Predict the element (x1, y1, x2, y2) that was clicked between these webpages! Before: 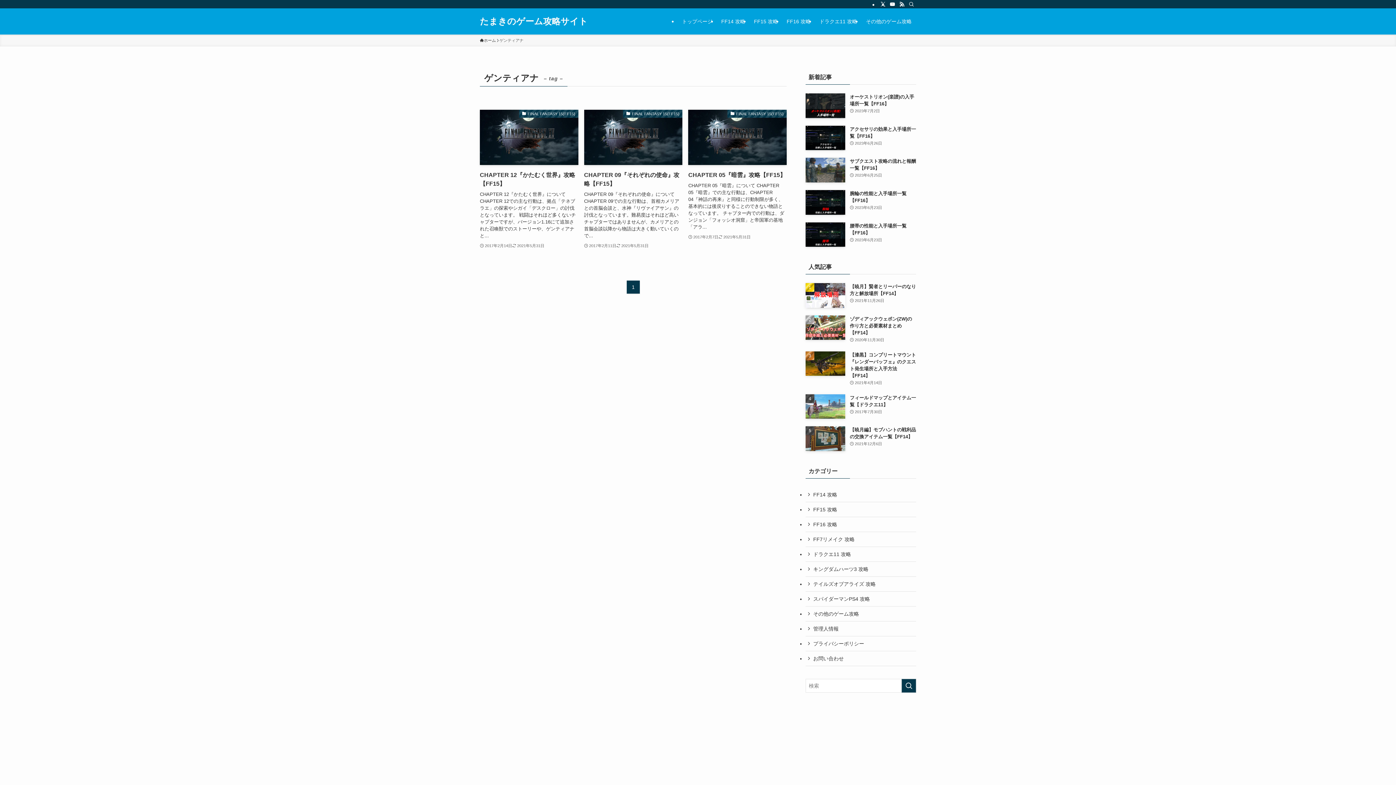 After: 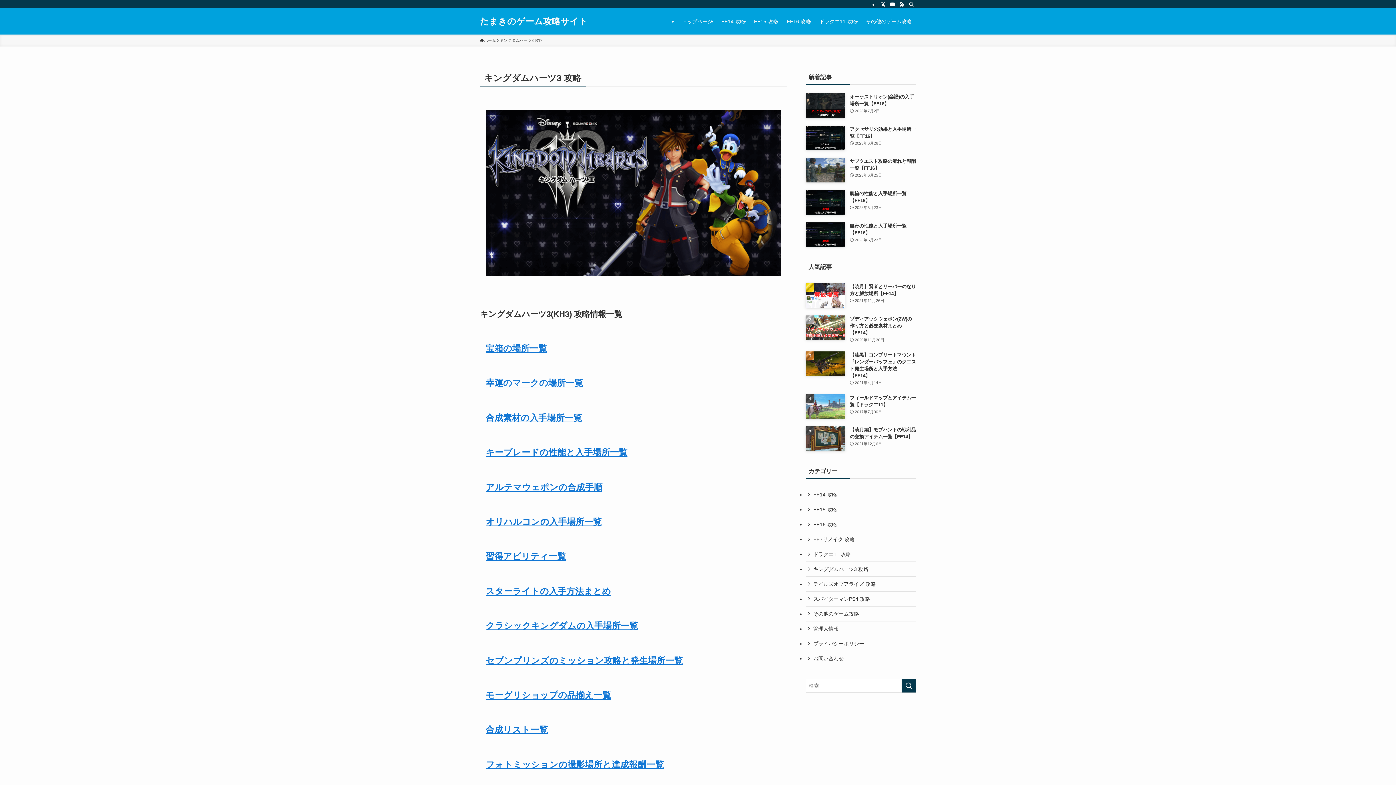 Action: label: キングダムハーツ3 攻略 bbox: (805, 562, 916, 577)